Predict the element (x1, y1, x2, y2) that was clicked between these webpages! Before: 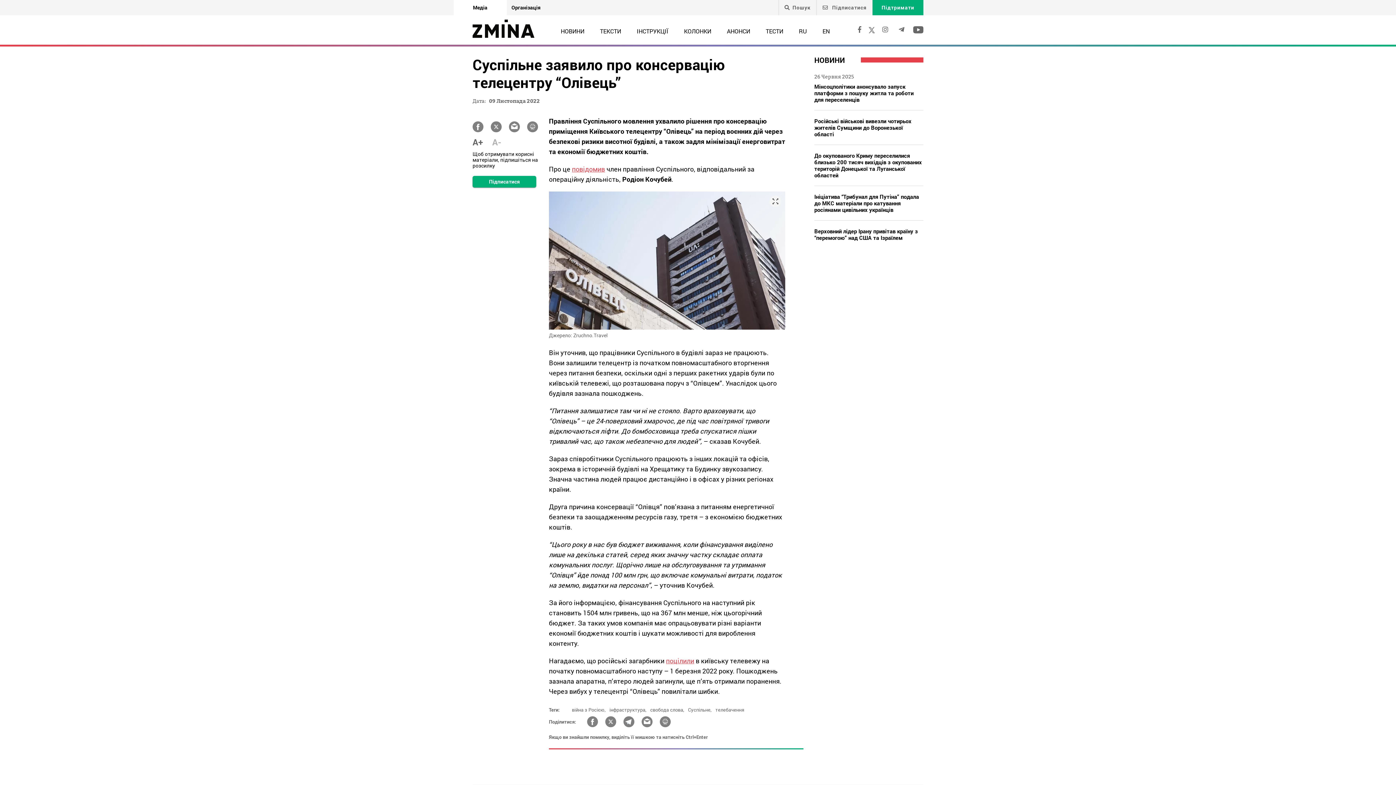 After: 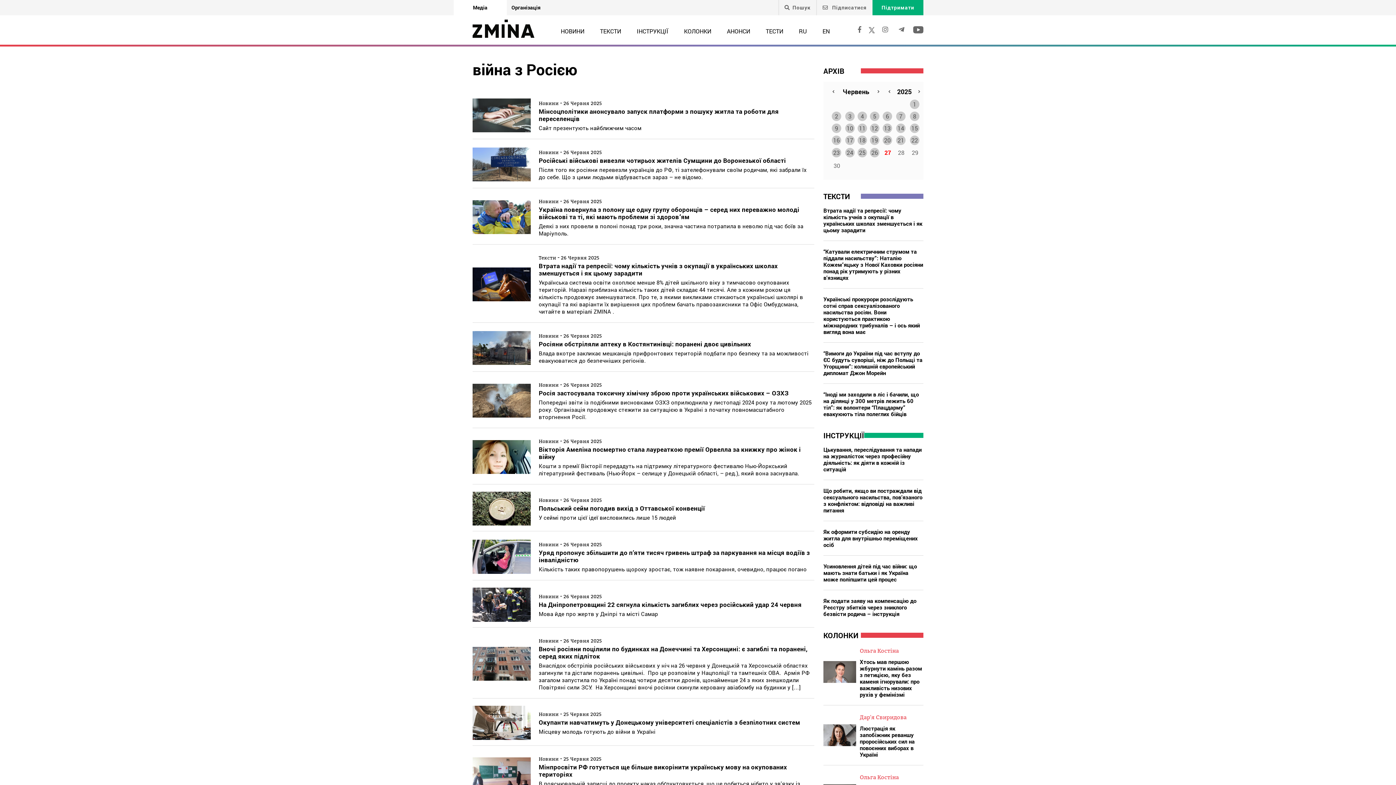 Action: label: війна з Росією, bbox: (572, 704, 605, 716)